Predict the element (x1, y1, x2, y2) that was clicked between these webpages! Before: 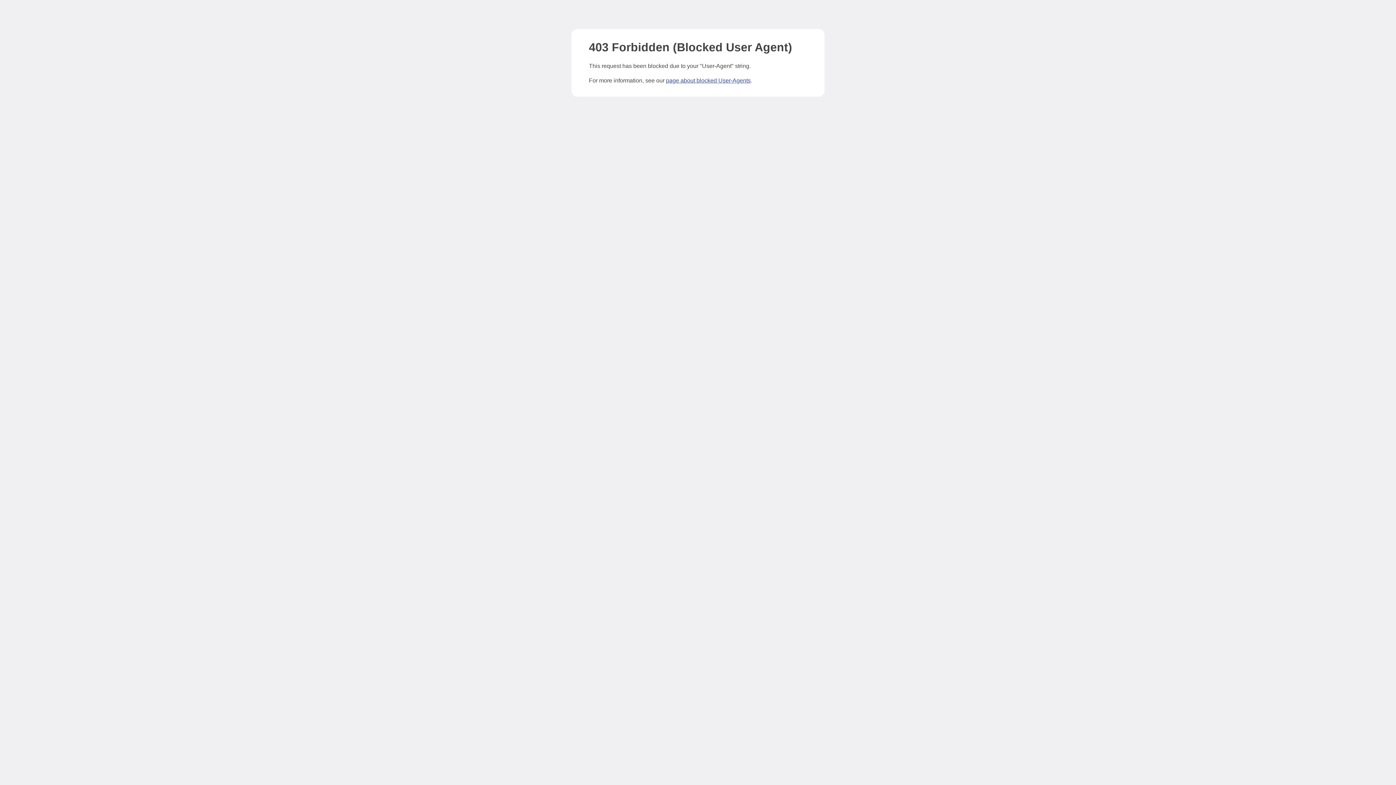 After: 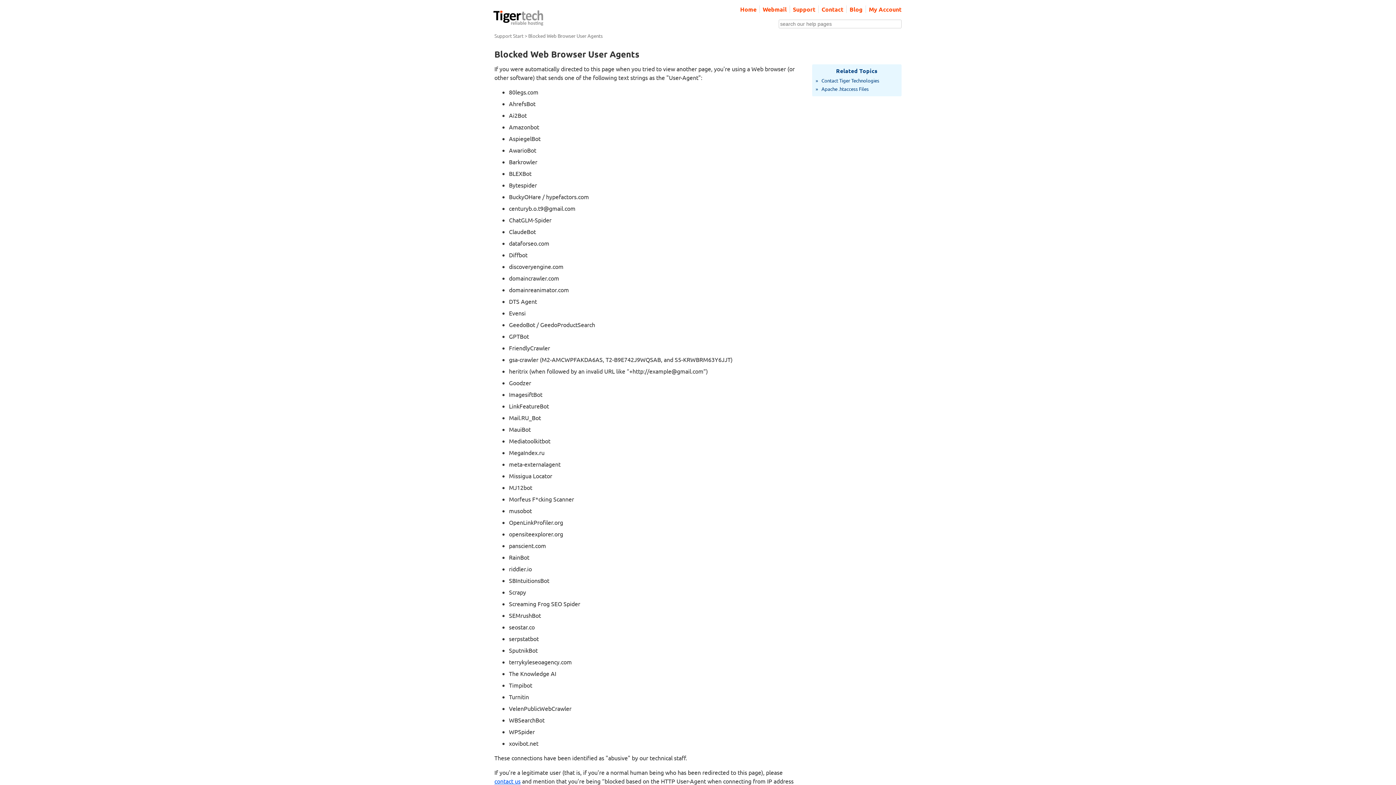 Action: bbox: (666, 77, 750, 83) label: page about blocked User-Agents